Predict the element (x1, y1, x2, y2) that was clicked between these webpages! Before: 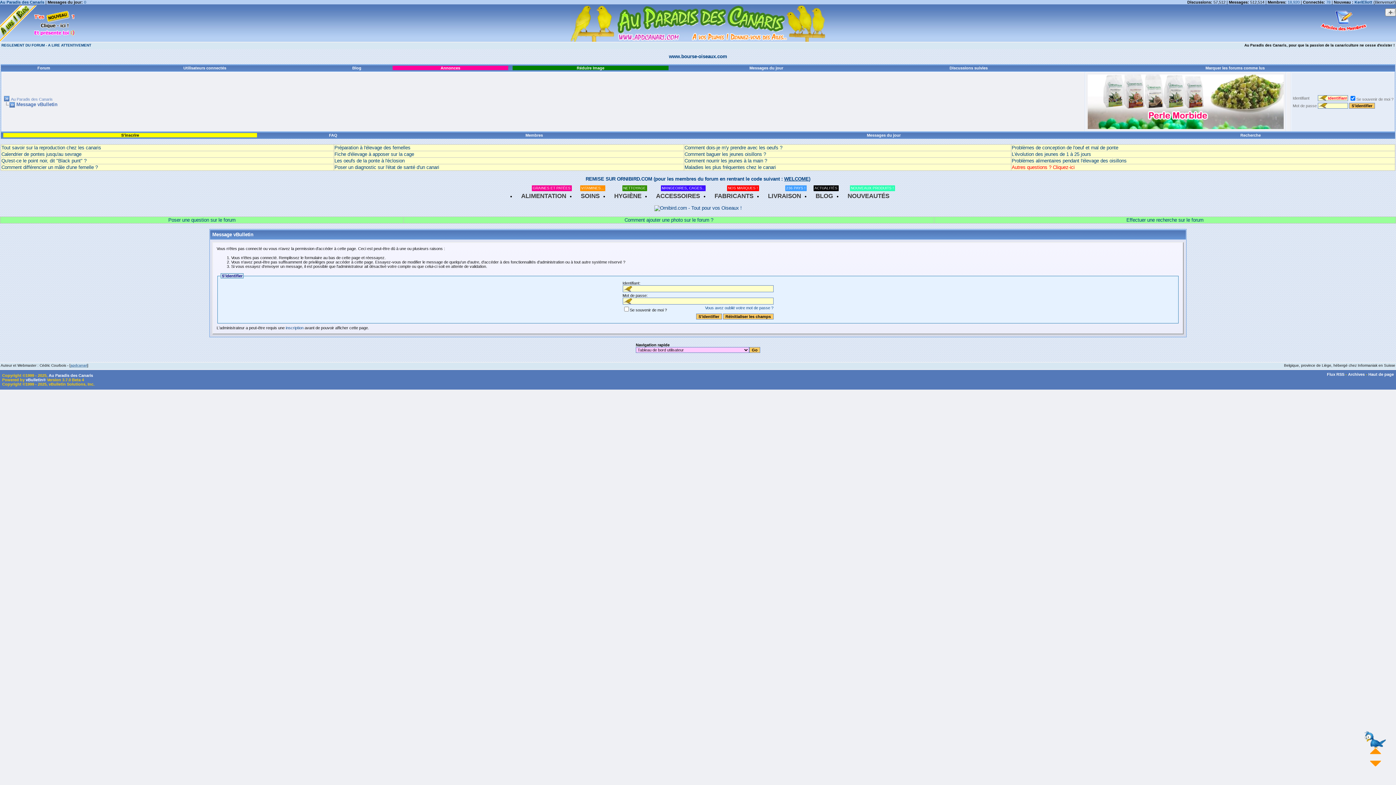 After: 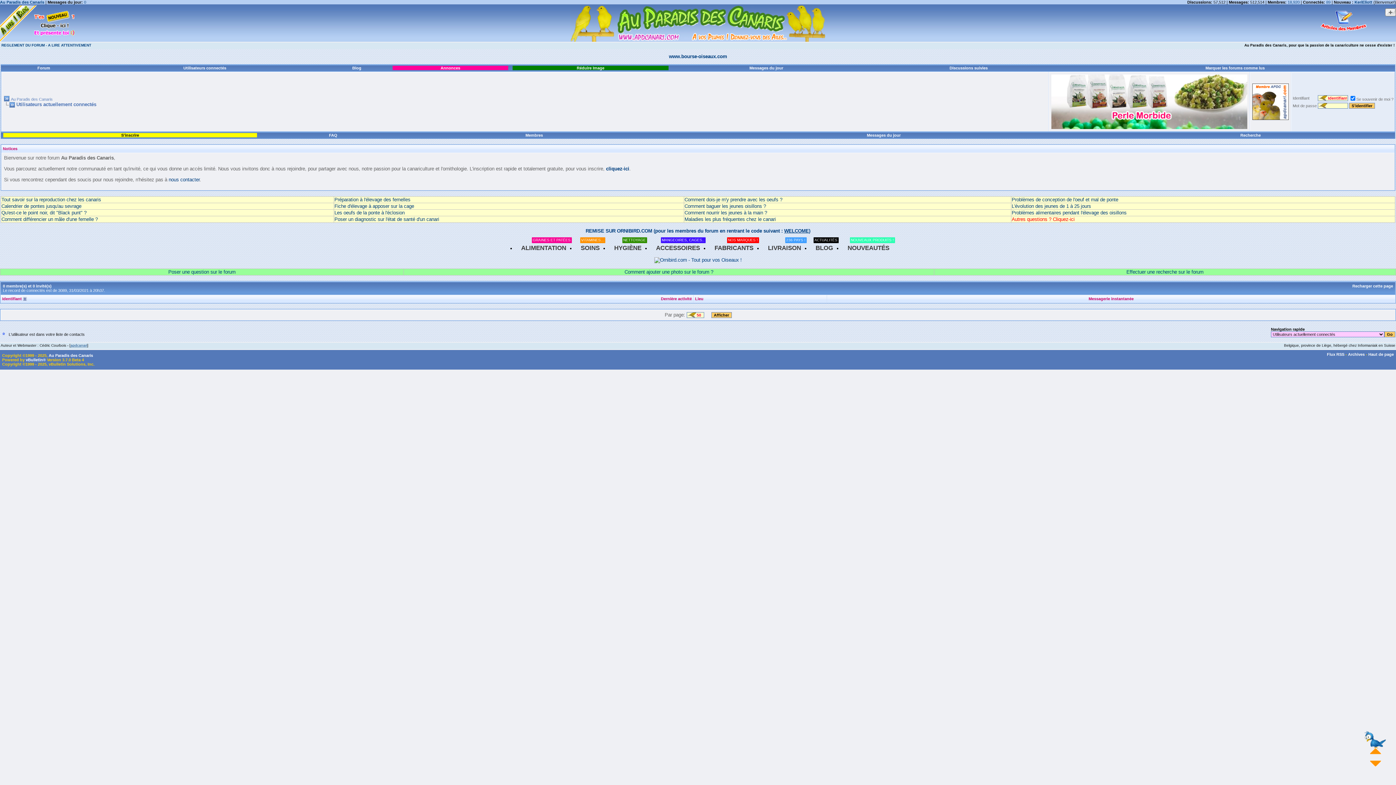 Action: bbox: (183, 65, 226, 70) label: Utilisateurs connectés